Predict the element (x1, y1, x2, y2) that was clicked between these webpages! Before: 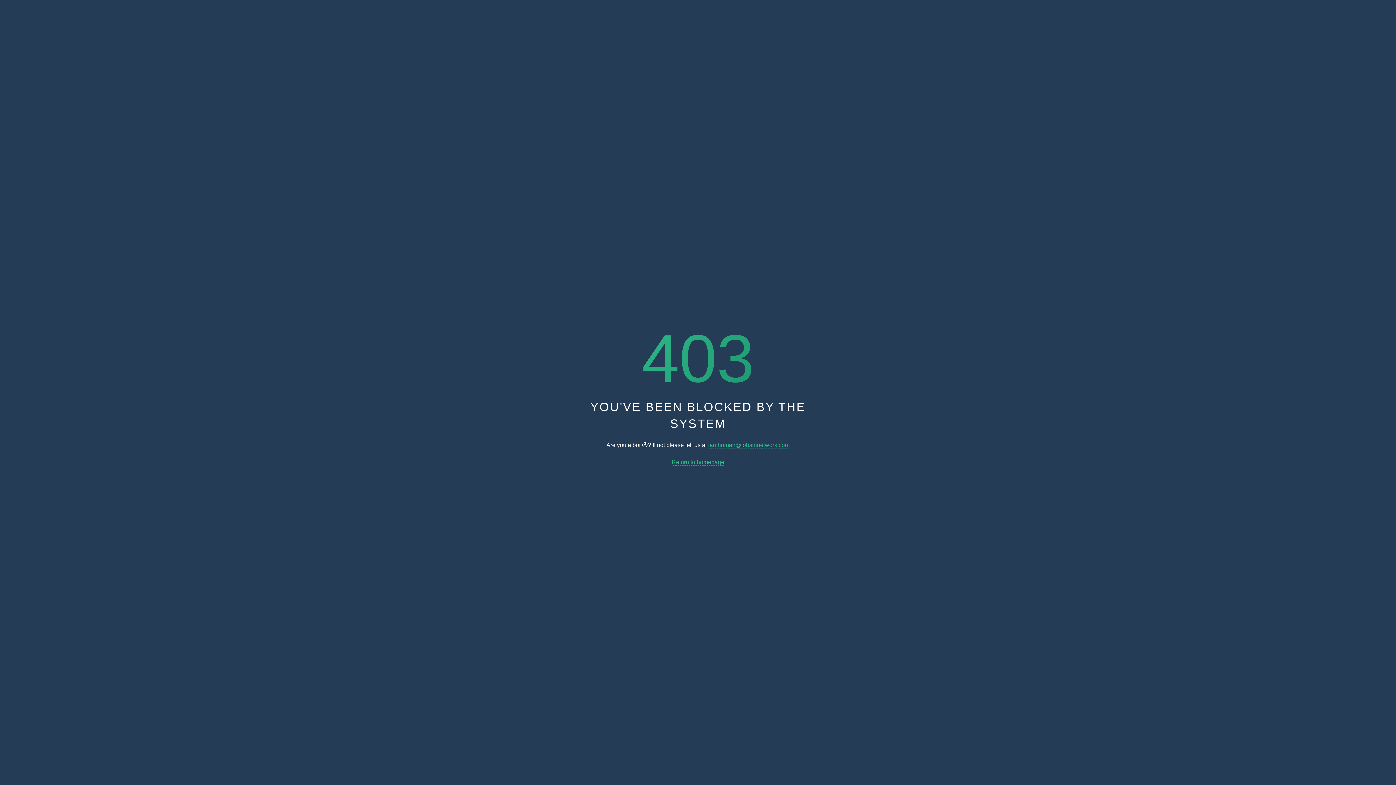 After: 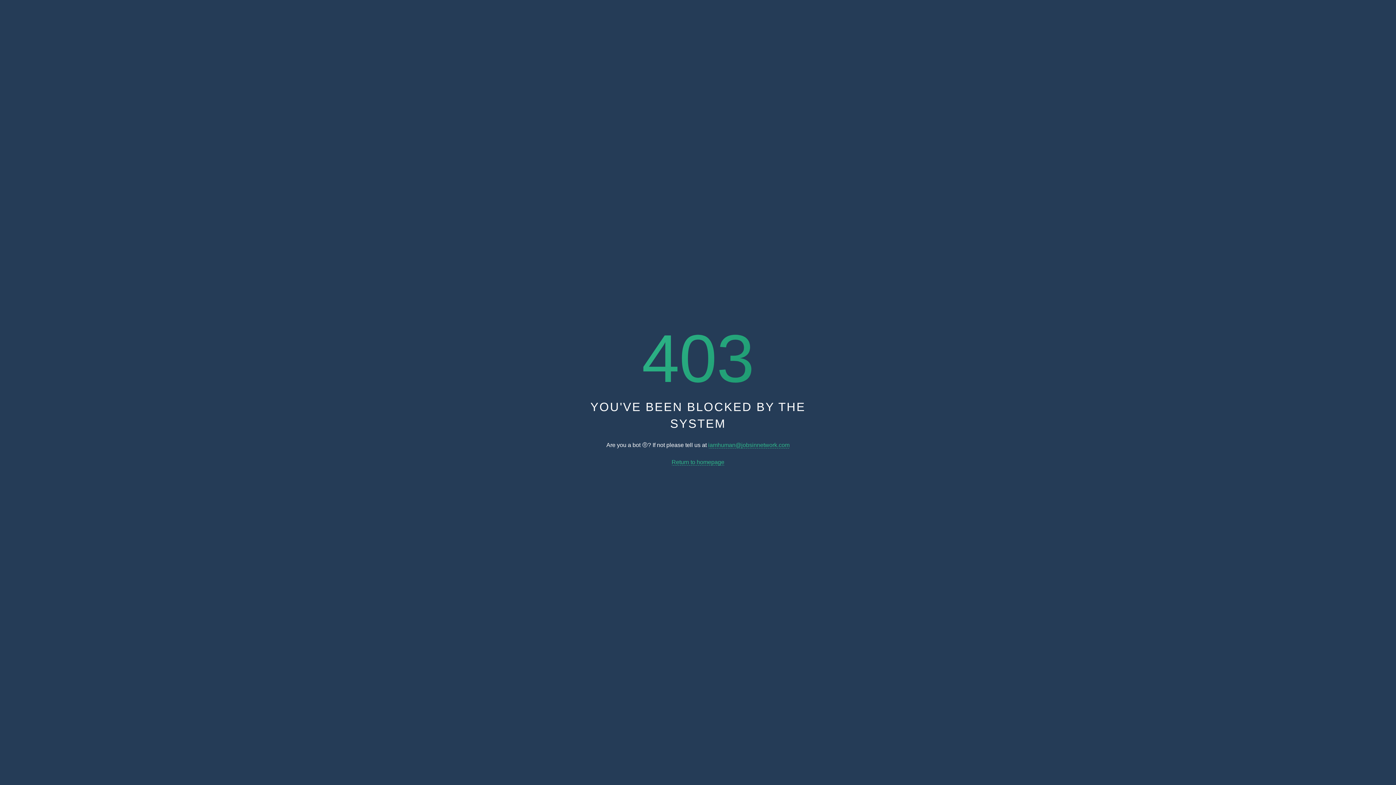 Action: bbox: (671, 459, 724, 465) label: Return to homepage